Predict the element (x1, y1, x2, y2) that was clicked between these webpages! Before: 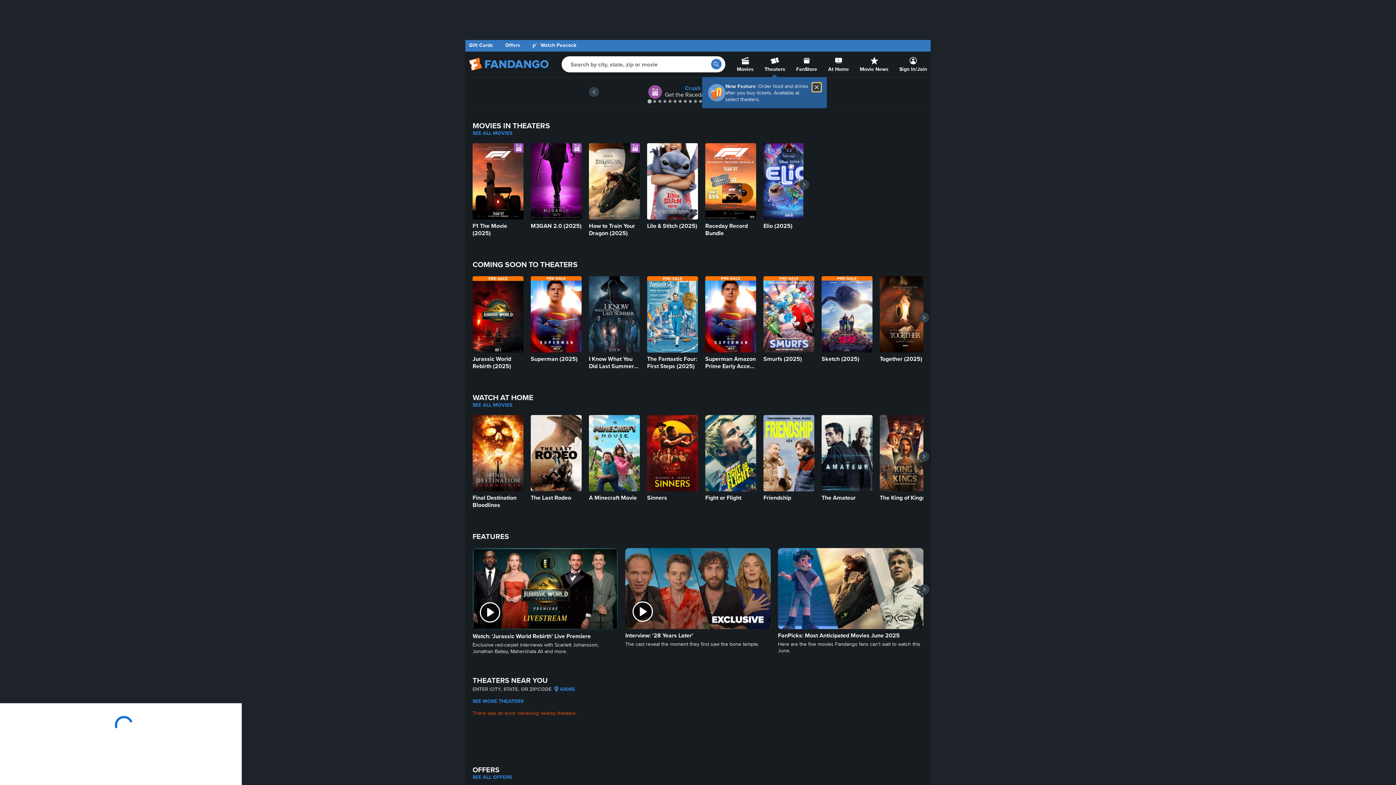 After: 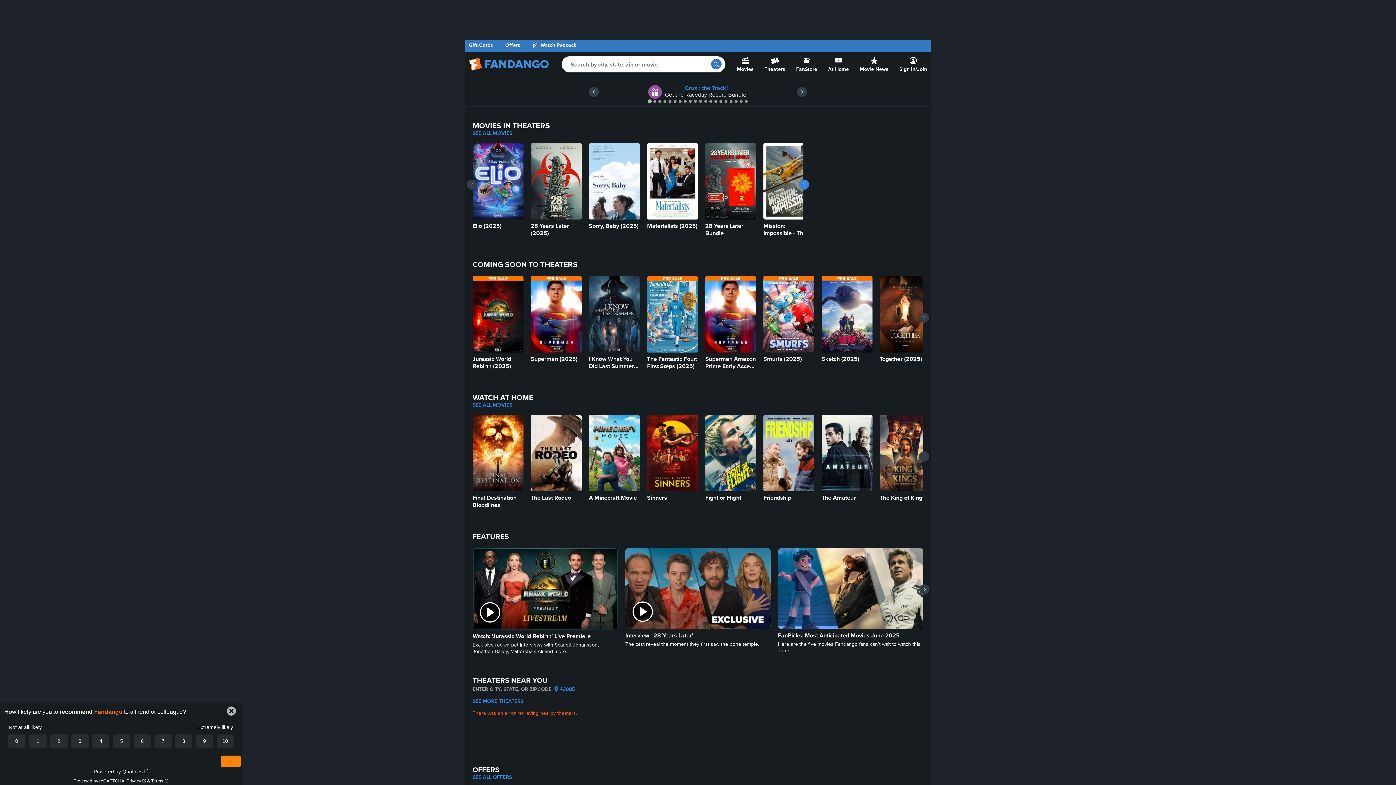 Action: label: Go to more films bbox: (799, 179, 809, 189)